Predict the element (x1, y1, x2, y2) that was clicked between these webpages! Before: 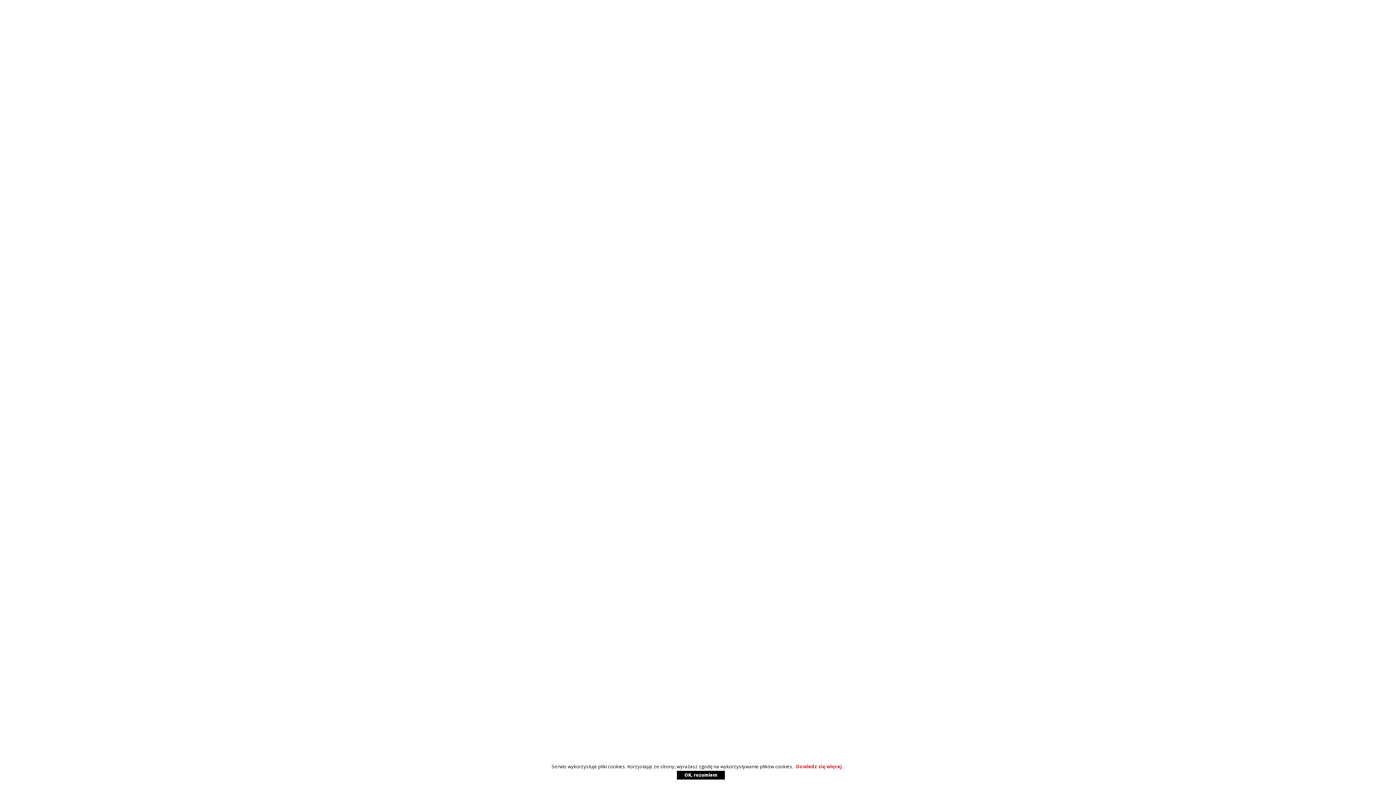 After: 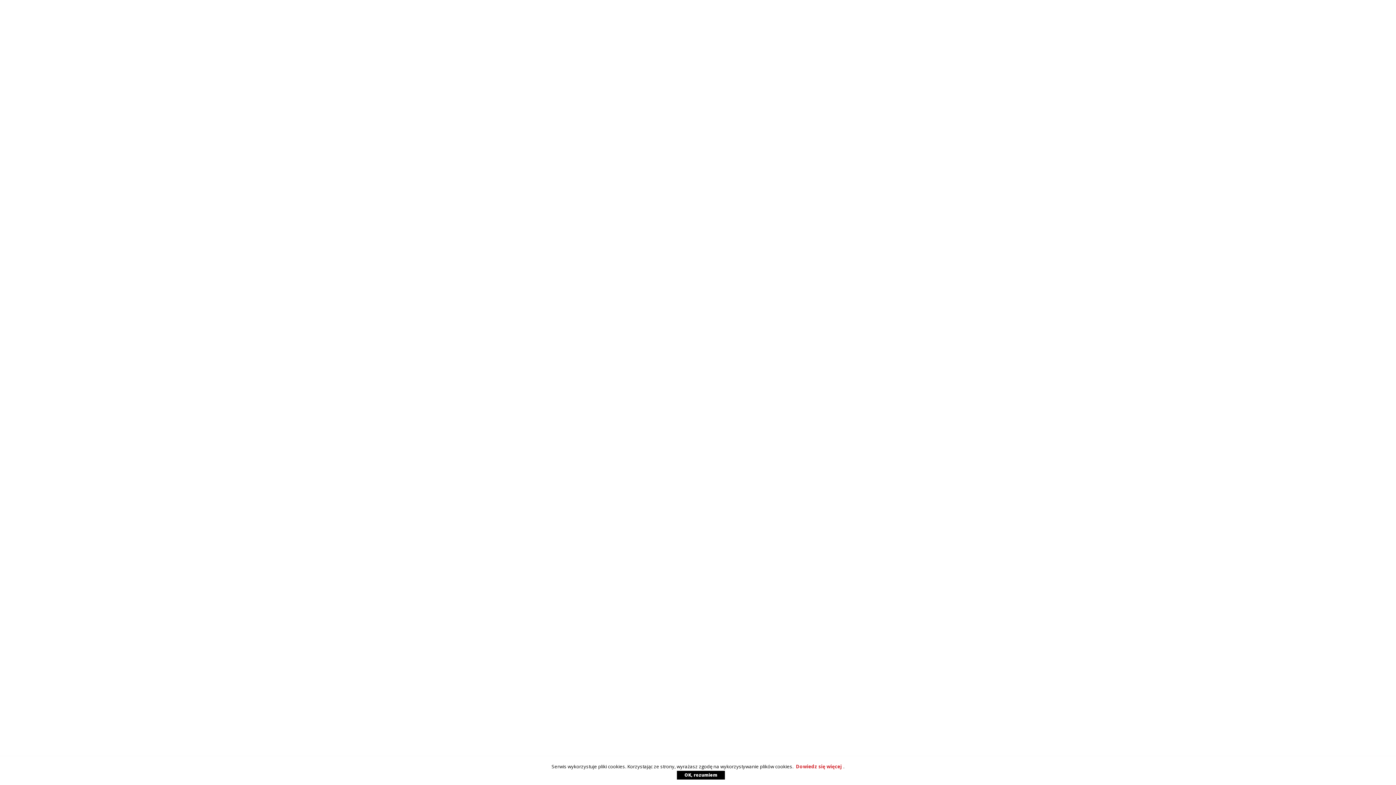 Action: label: OK, rozumiem bbox: (677, 771, 725, 780)